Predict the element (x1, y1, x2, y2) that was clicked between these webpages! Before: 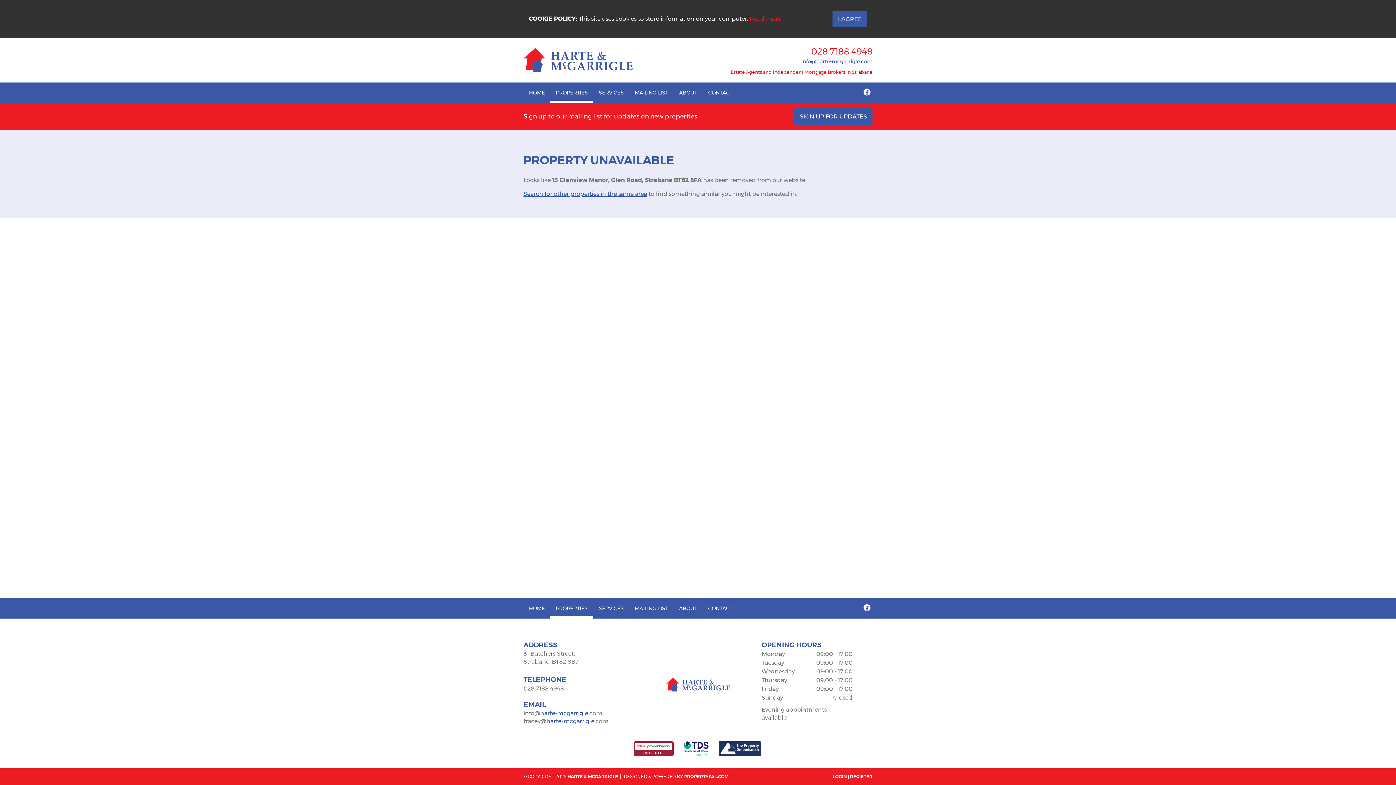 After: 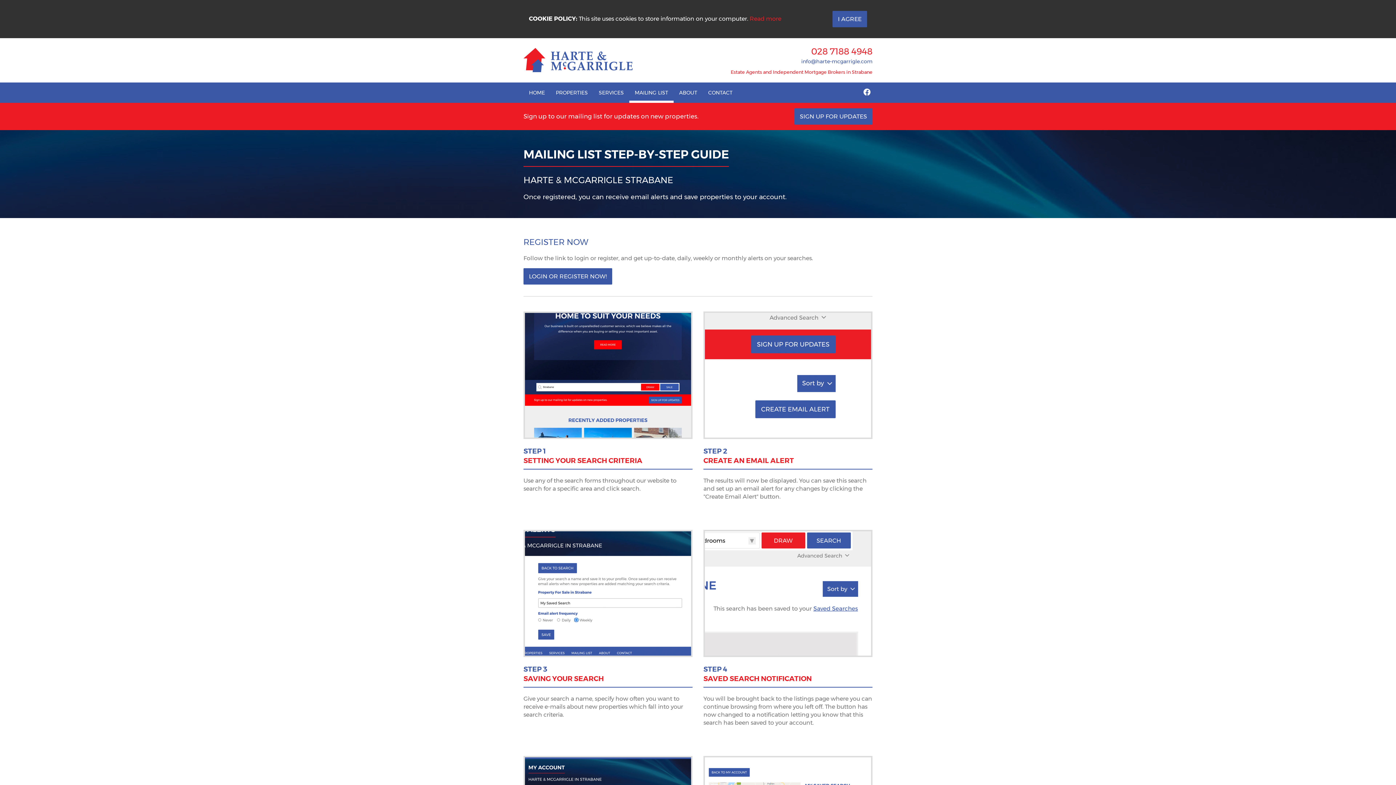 Action: label: MAILING LIST bbox: (629, 82, 673, 102)